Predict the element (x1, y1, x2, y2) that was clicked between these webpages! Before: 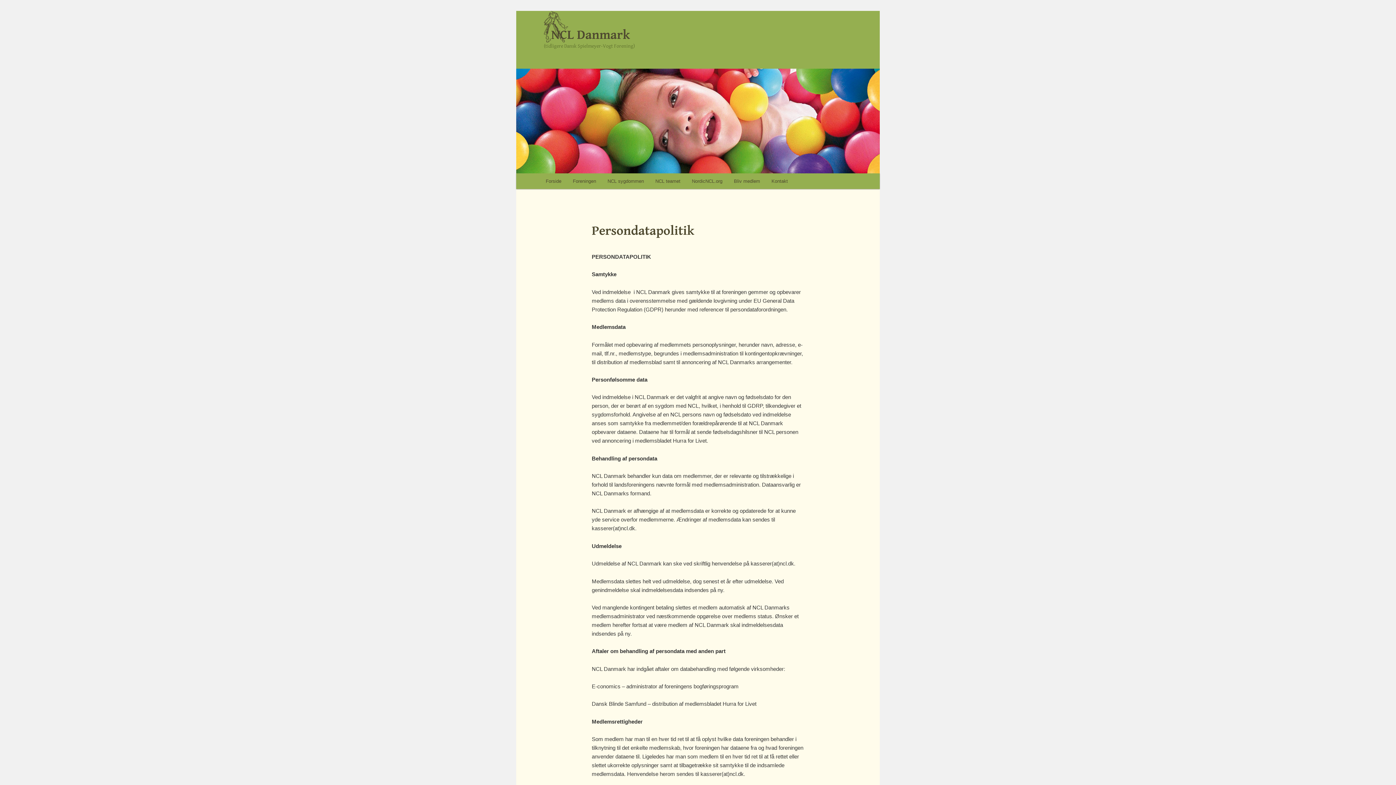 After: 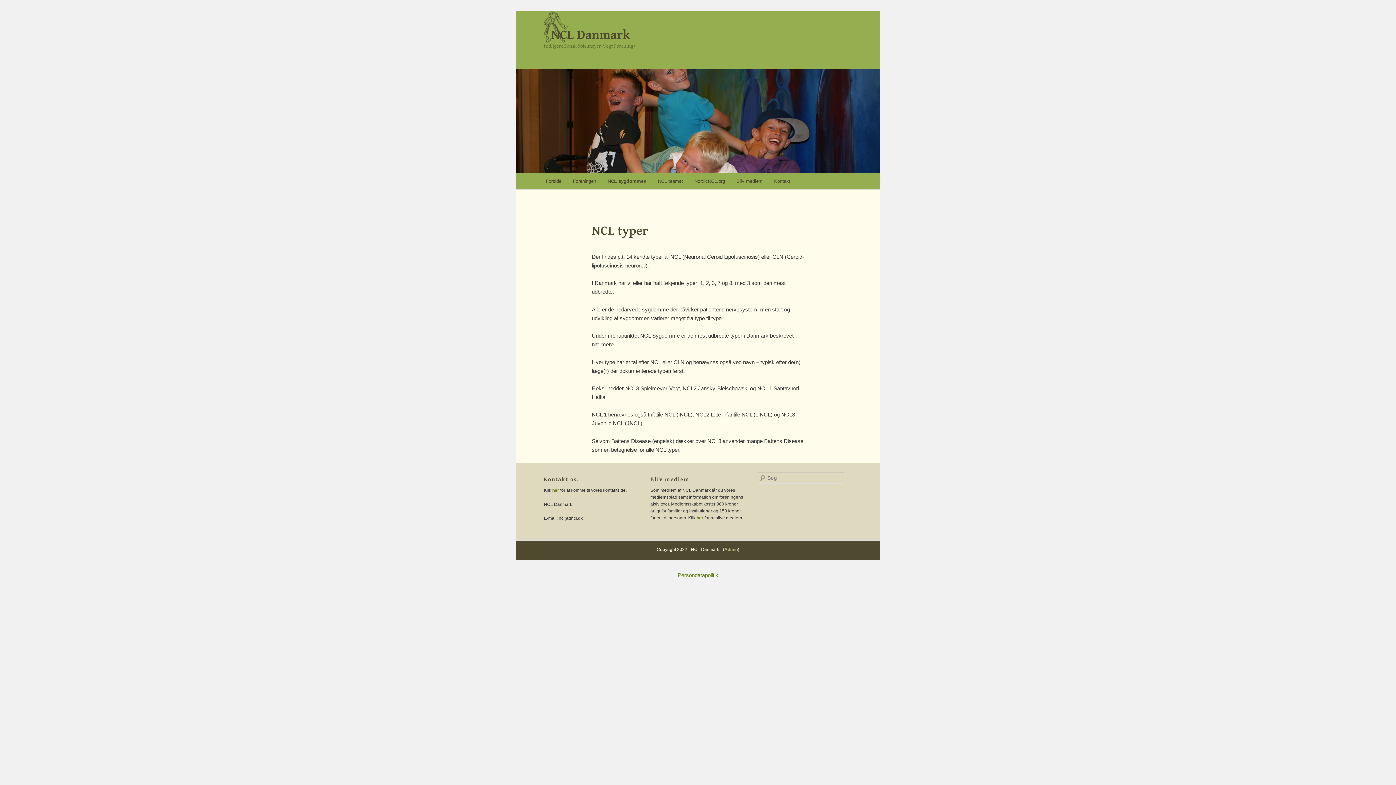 Action: bbox: (601, 173, 649, 189) label: NCL sygdommen